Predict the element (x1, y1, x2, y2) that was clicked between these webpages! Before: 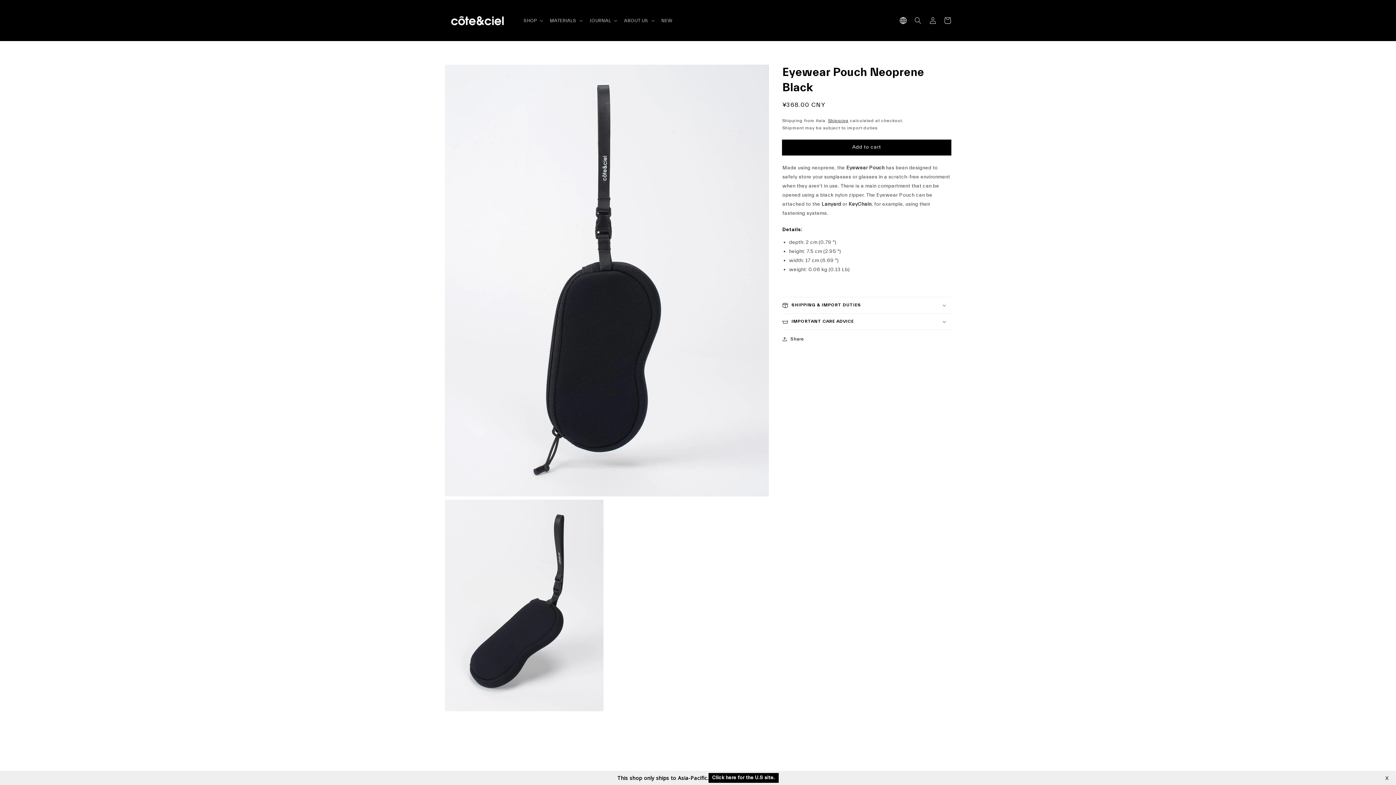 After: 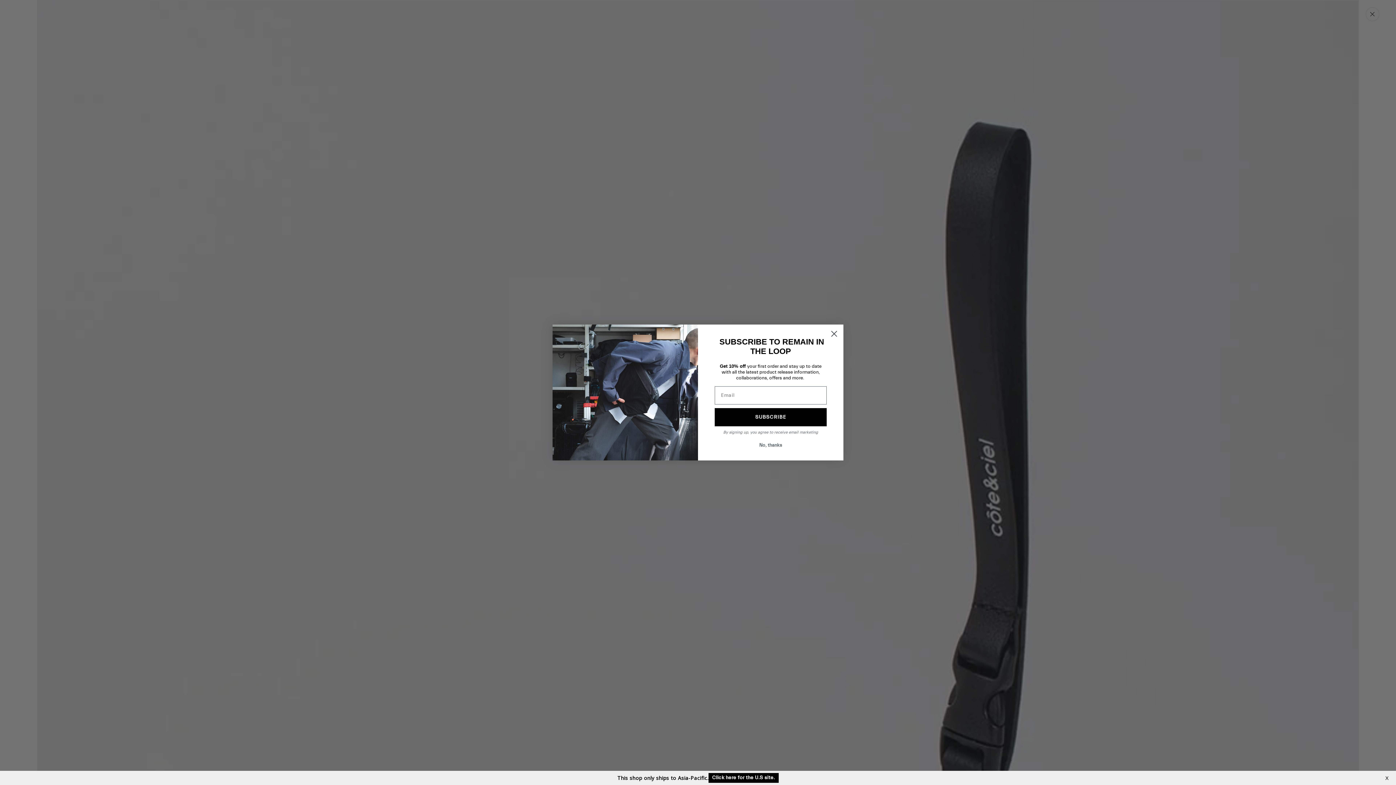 Action: label: Open media 2 in gallery view bbox: (445, 500, 603, 711)